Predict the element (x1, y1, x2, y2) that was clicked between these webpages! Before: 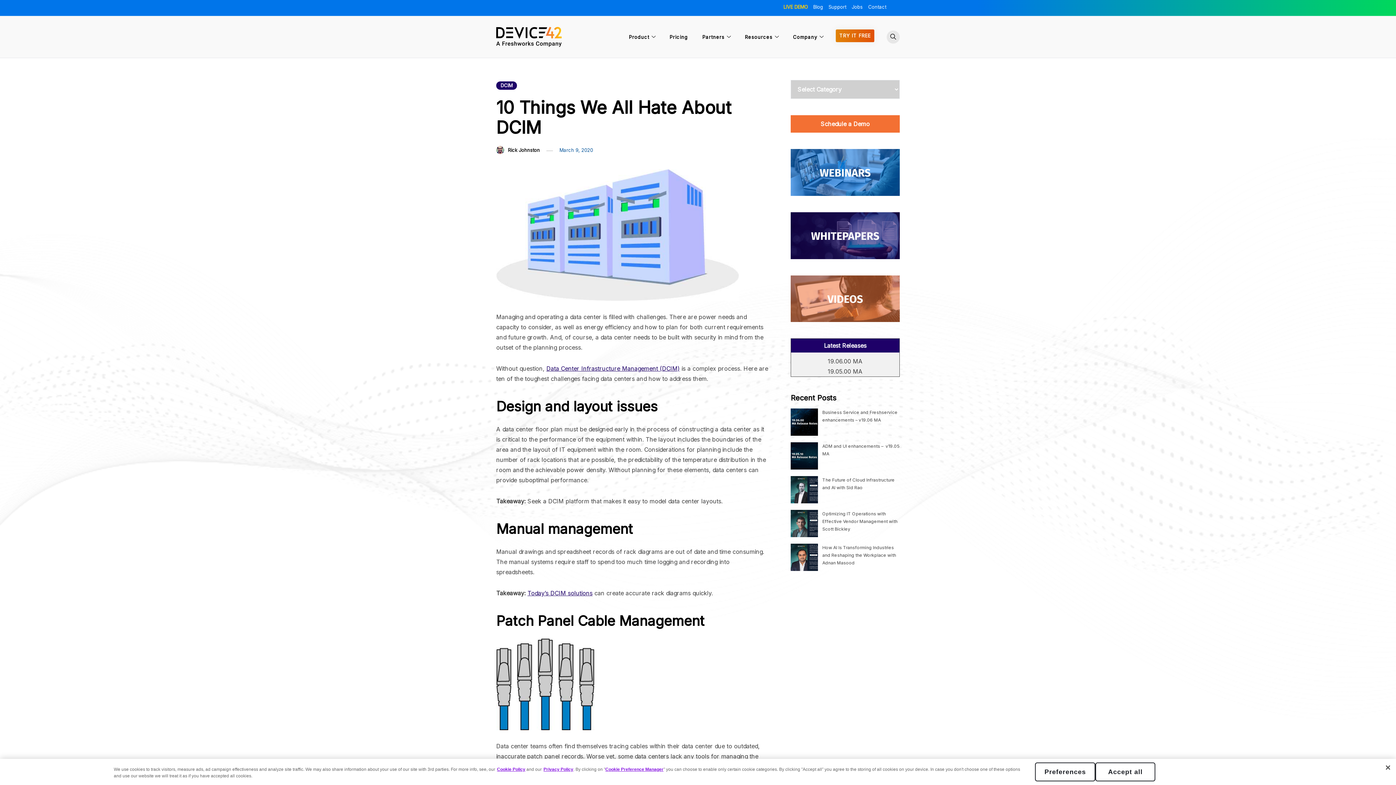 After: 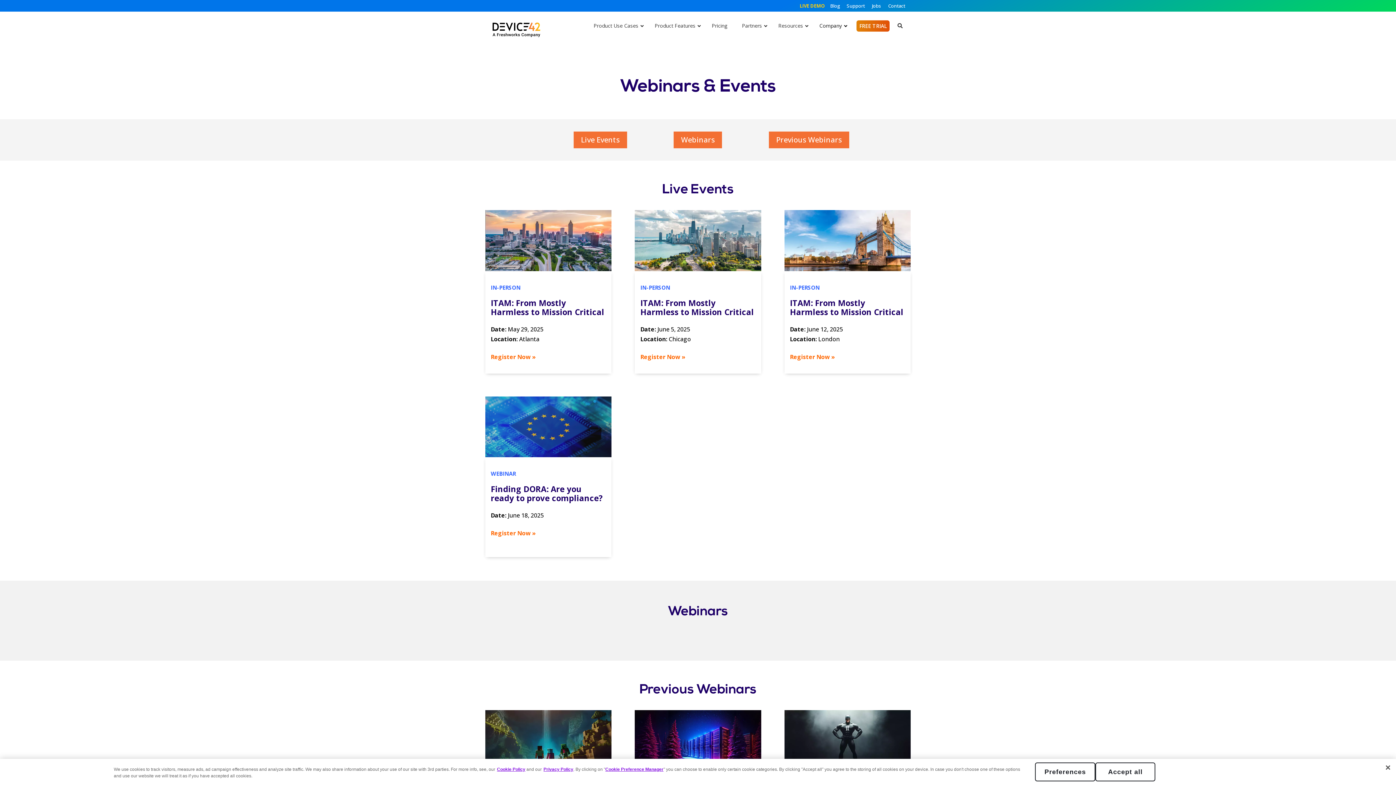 Action: bbox: (790, 150, 900, 157)